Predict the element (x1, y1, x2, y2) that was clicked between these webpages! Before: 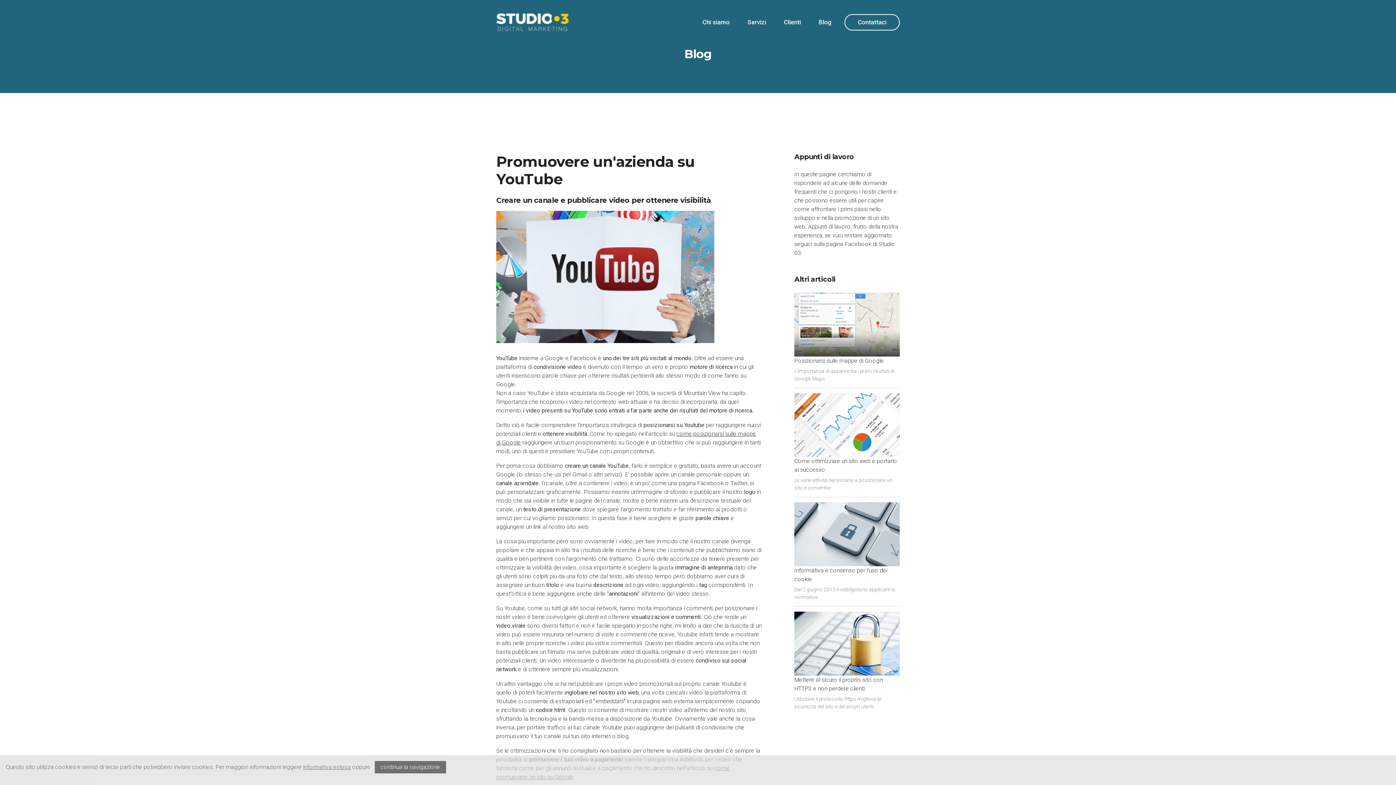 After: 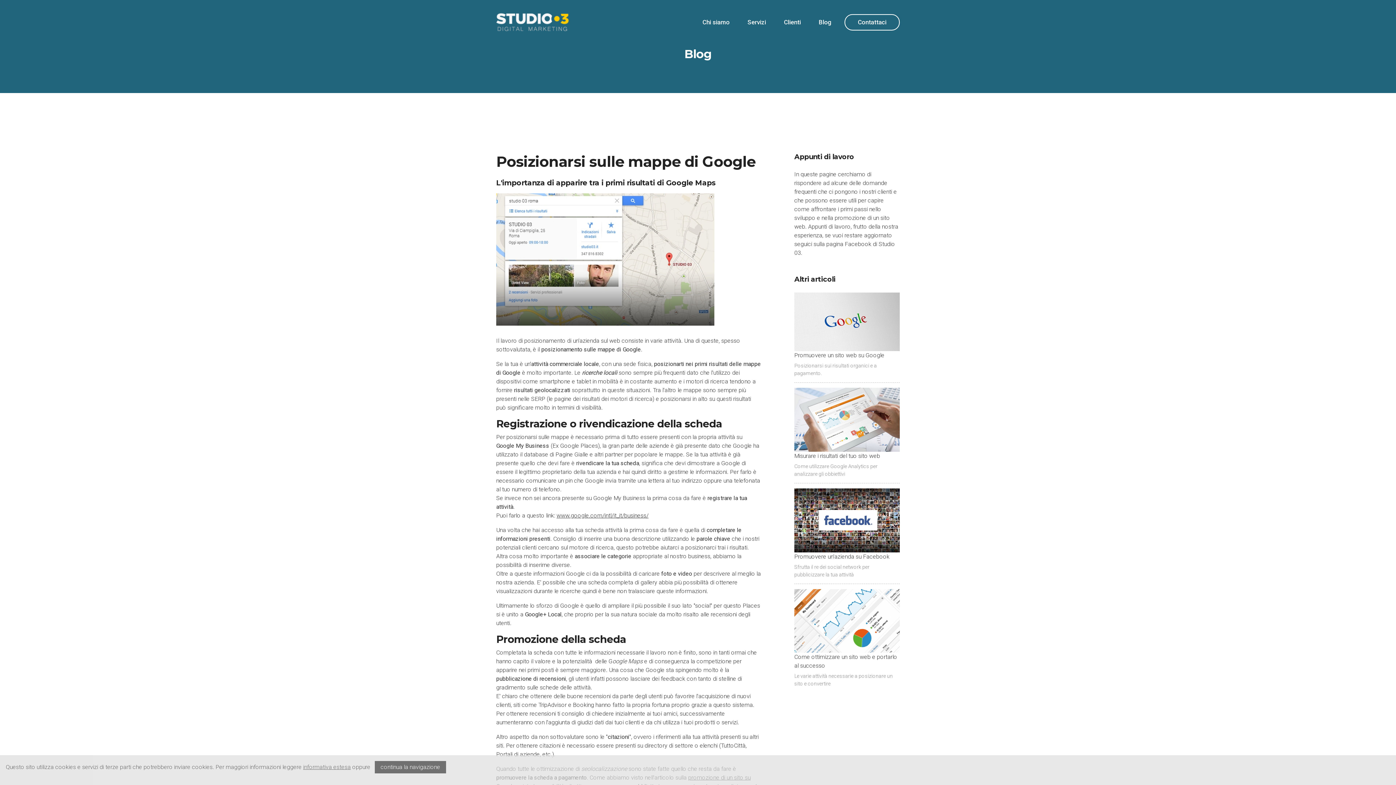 Action: bbox: (794, 357, 884, 364) label: Posizionarsi sulle mappe di Google